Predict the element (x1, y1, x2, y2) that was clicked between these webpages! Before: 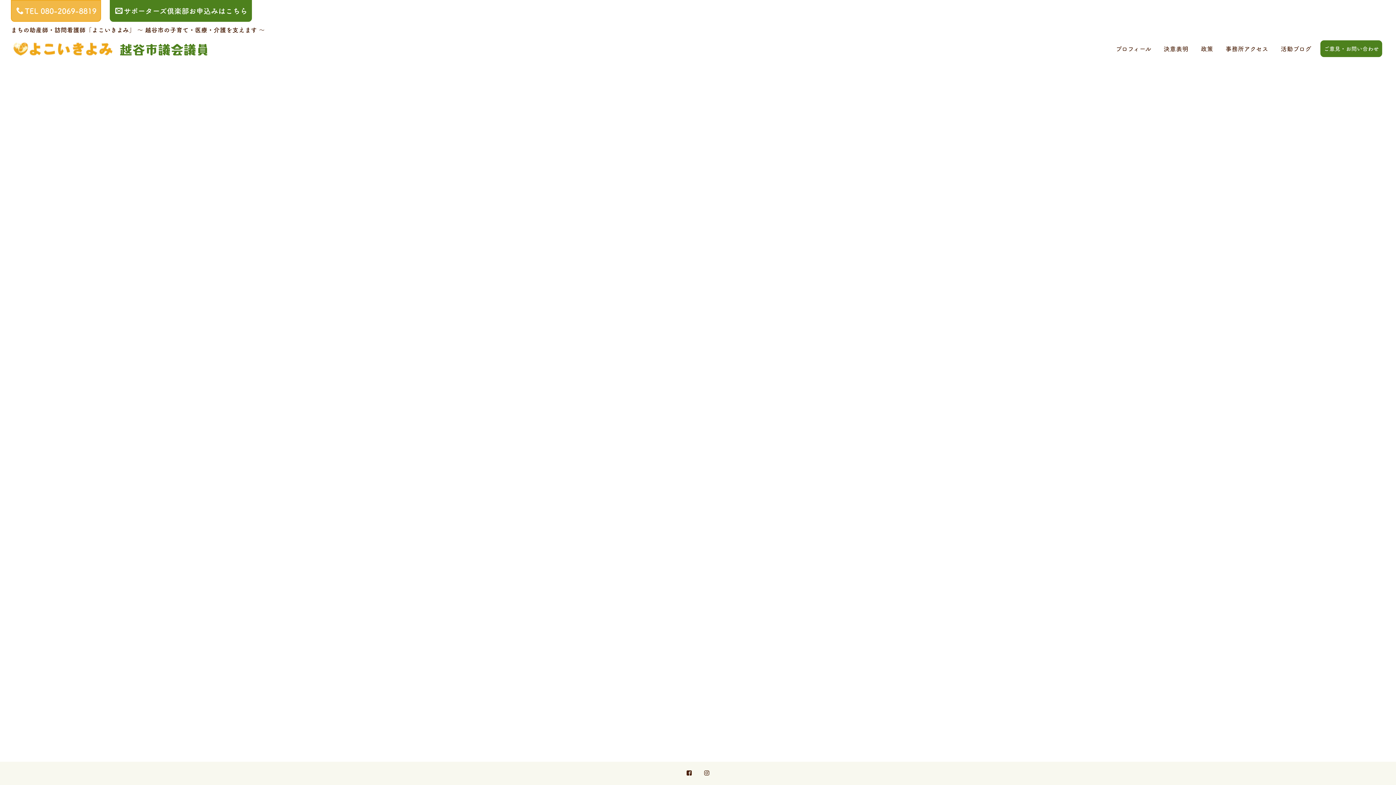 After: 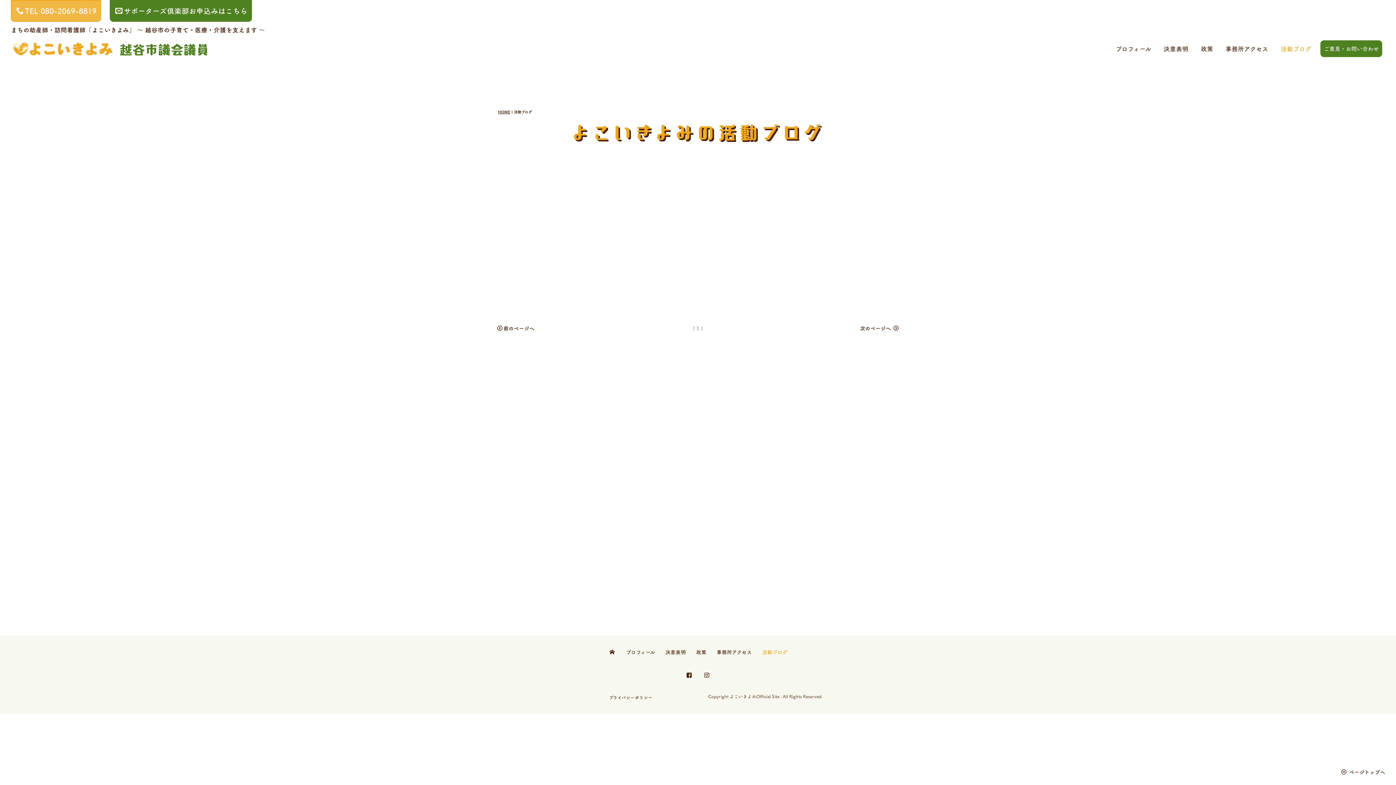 Action: label: 活動ブログ bbox: (514, 109, 532, 114)